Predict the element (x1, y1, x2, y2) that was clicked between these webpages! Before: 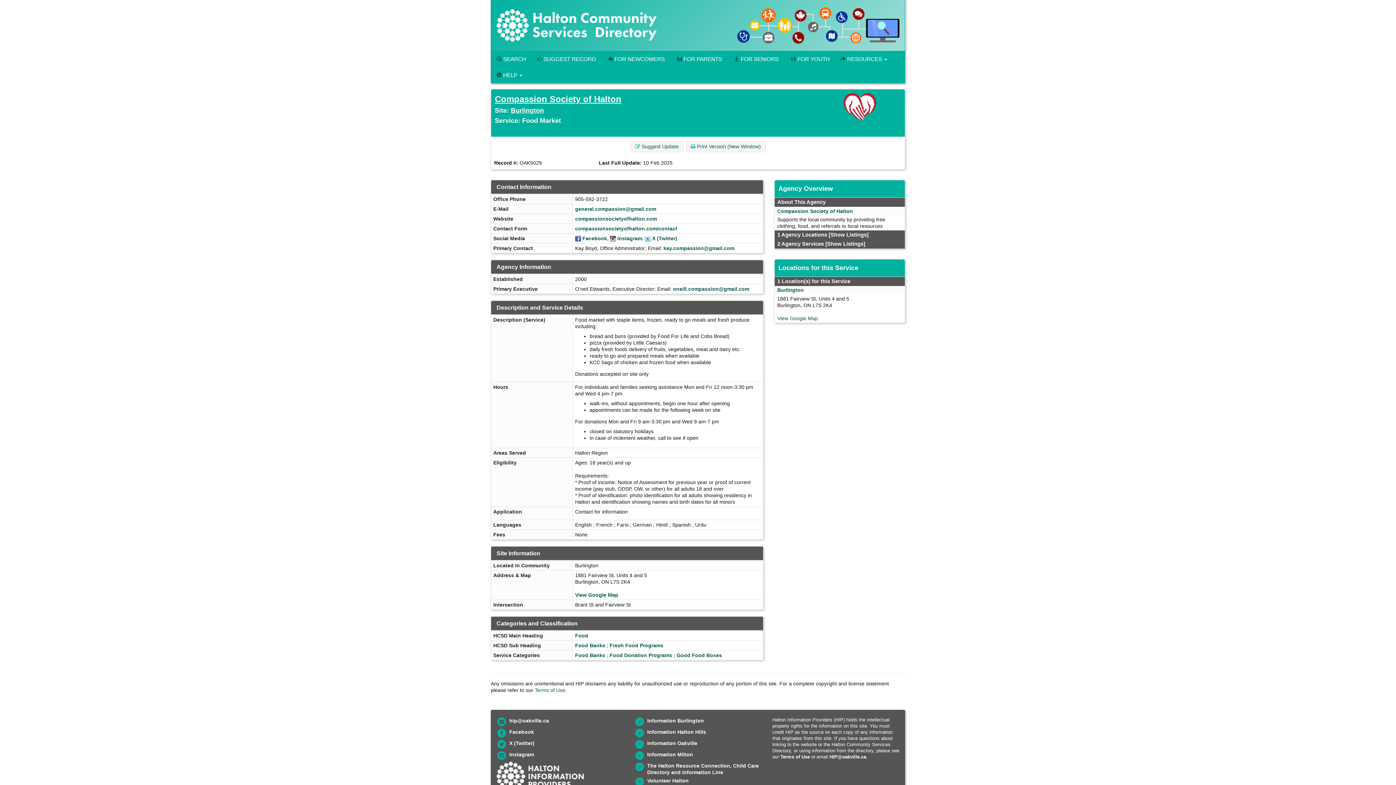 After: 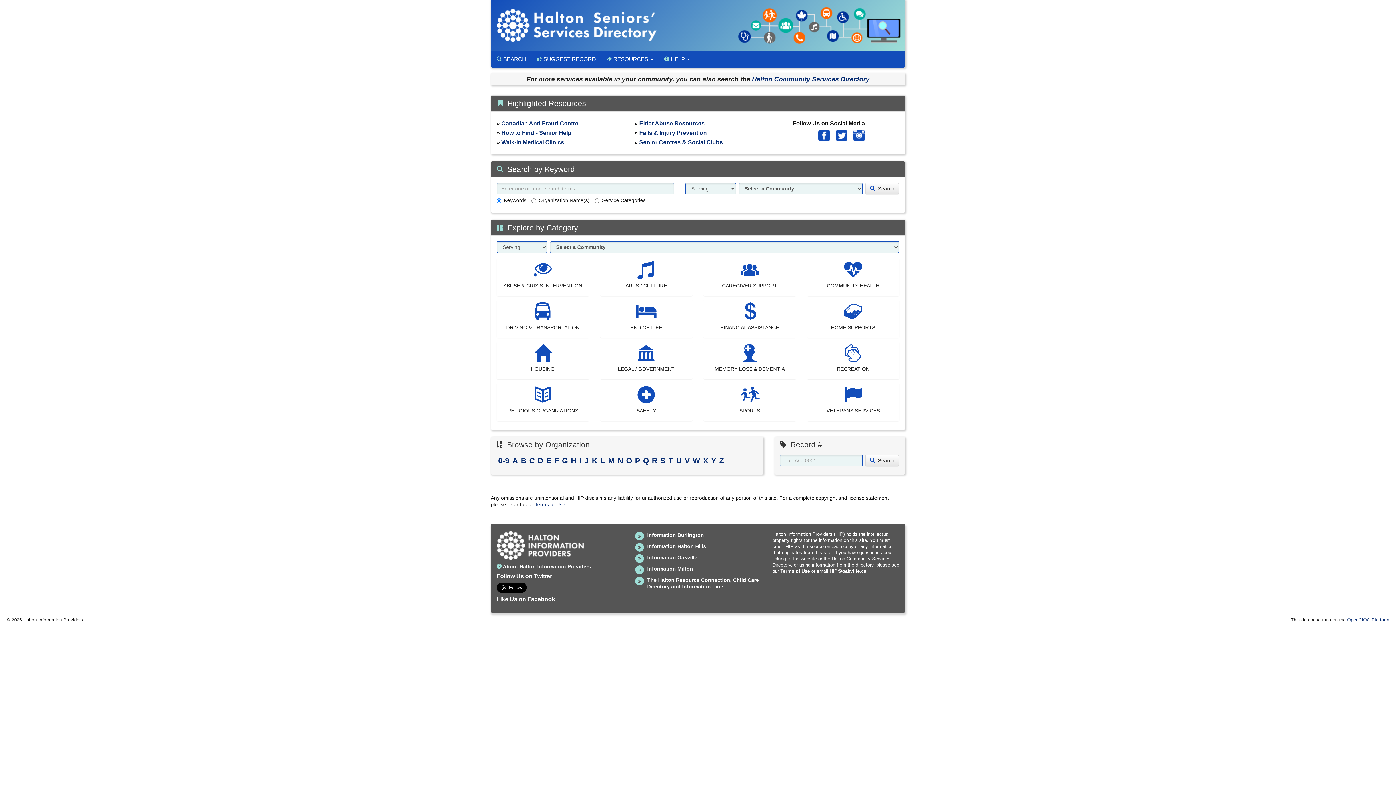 Action: label: FOR SENIORS bbox: (727, 51, 784, 67)